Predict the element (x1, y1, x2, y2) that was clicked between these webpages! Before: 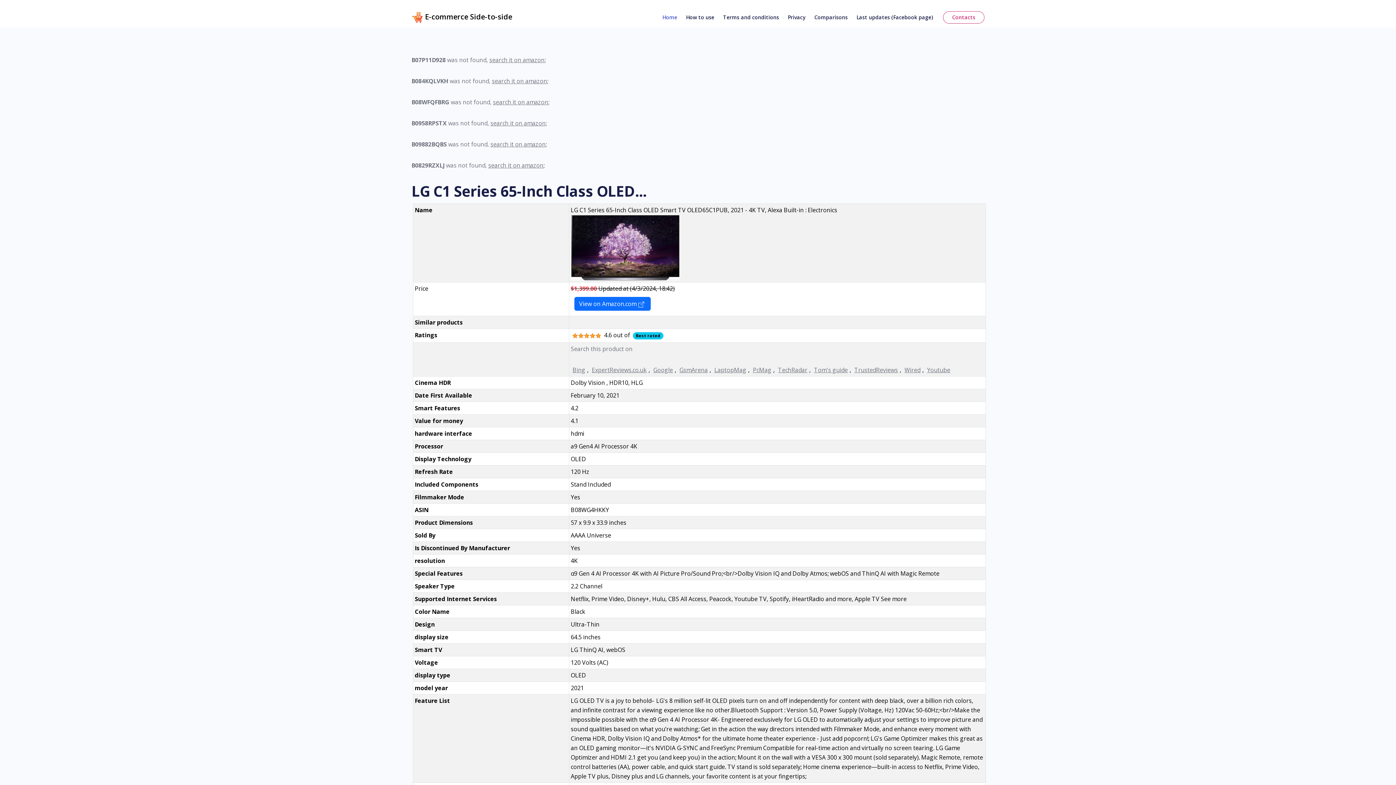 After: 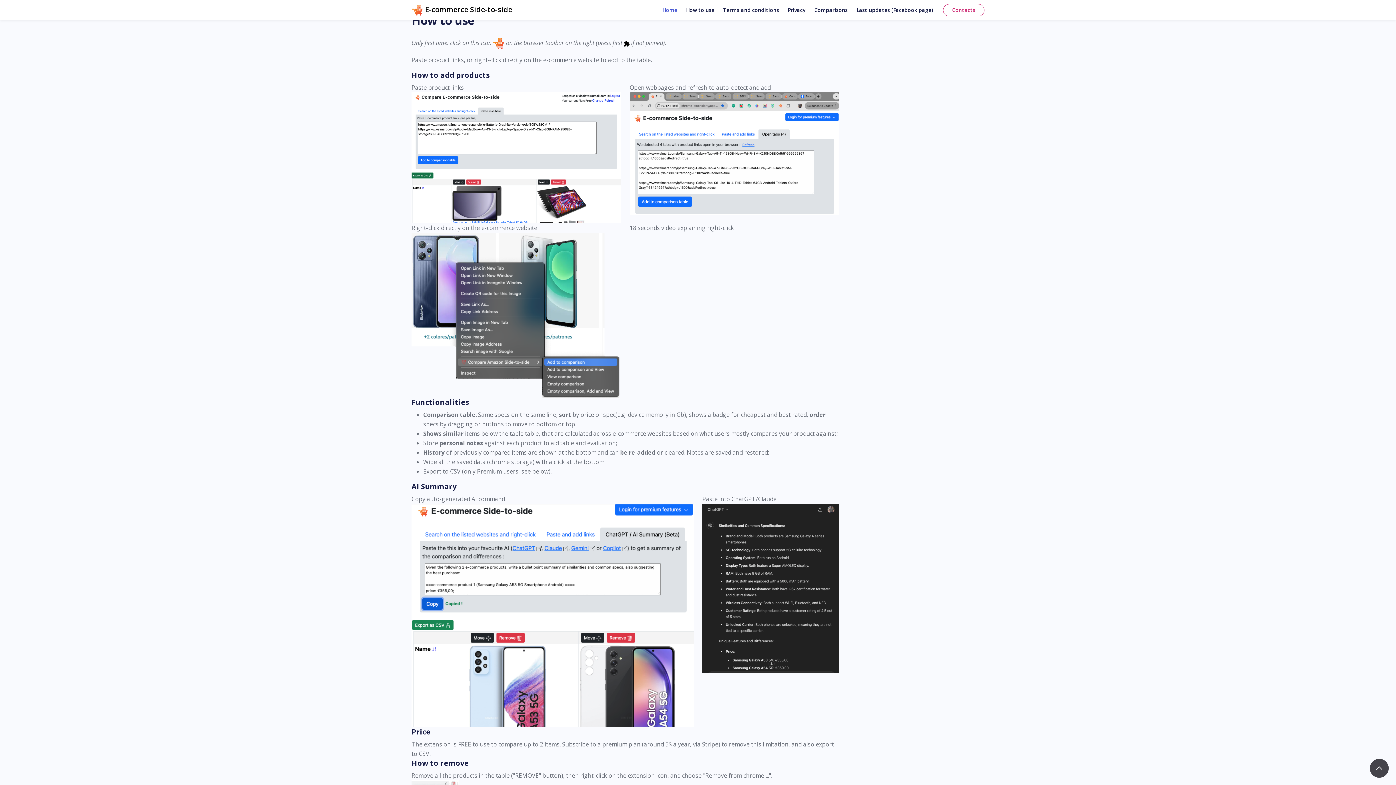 Action: bbox: (681, 11, 718, 23) label: How to use